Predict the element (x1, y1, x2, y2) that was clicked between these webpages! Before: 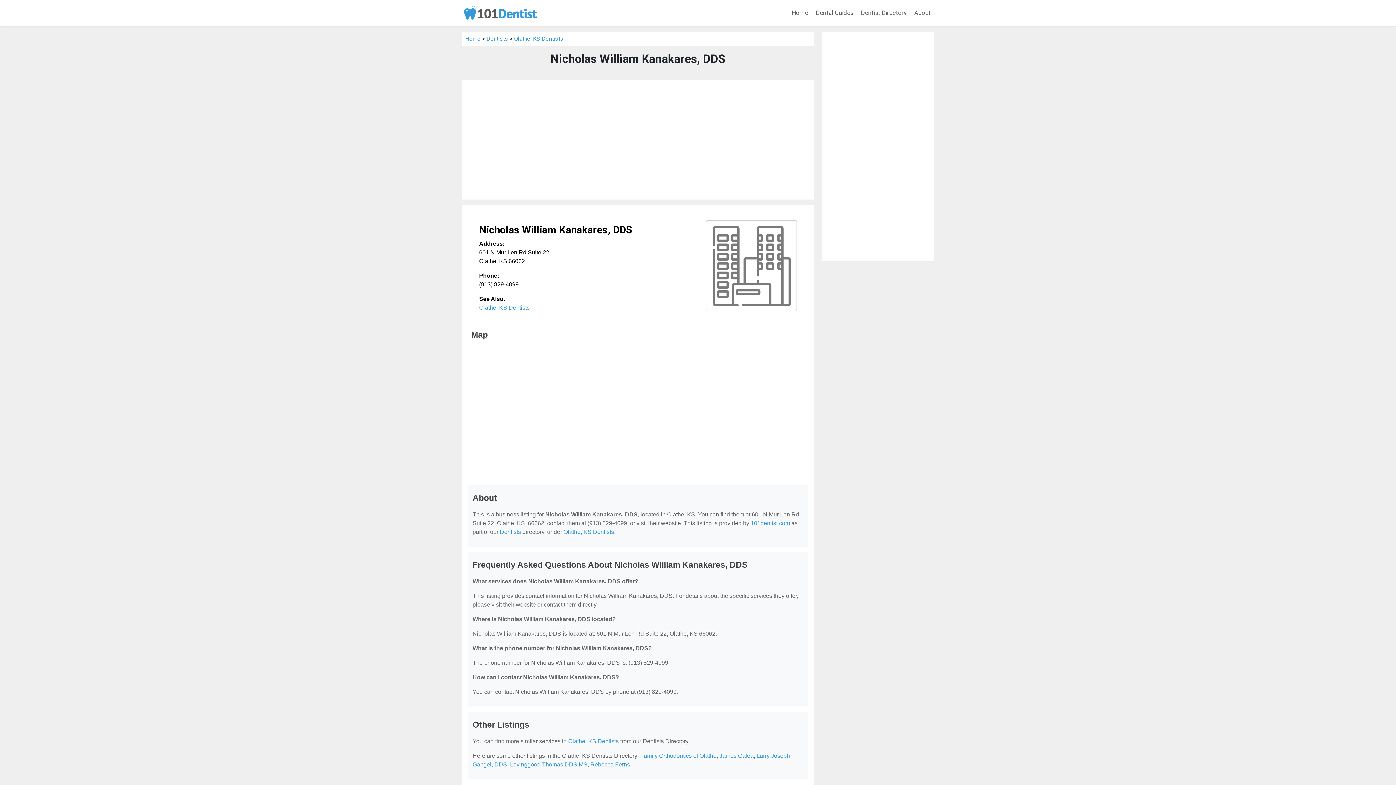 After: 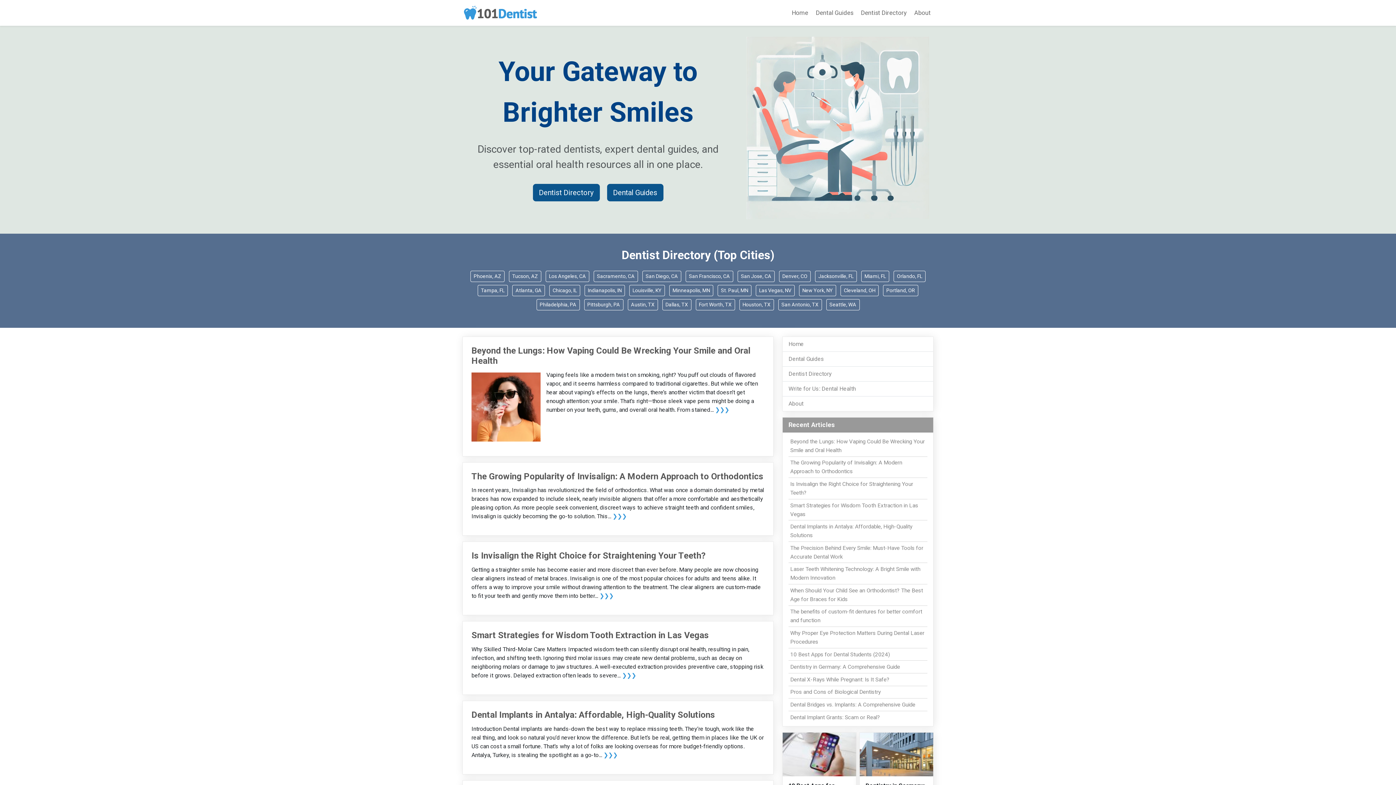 Action: bbox: (465, 35, 480, 42) label: Home